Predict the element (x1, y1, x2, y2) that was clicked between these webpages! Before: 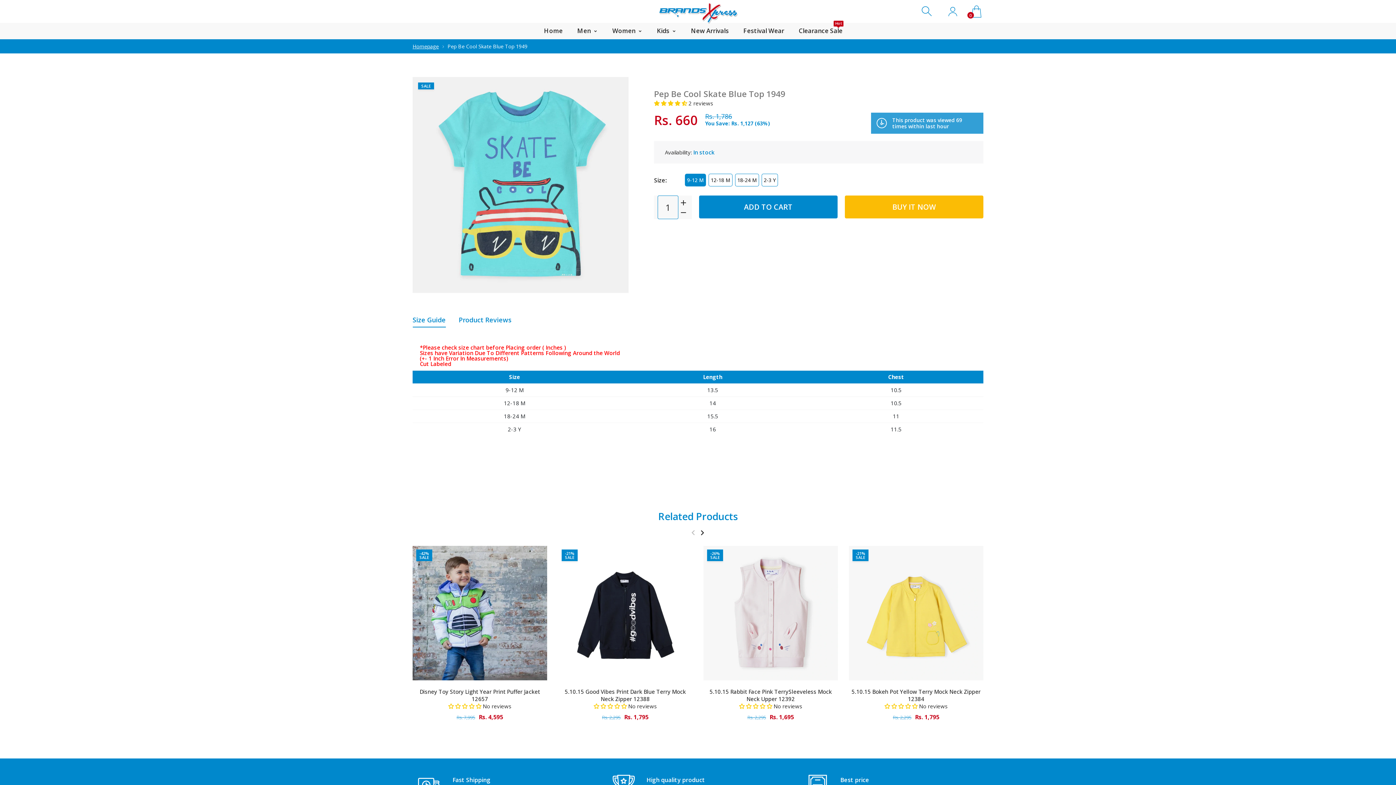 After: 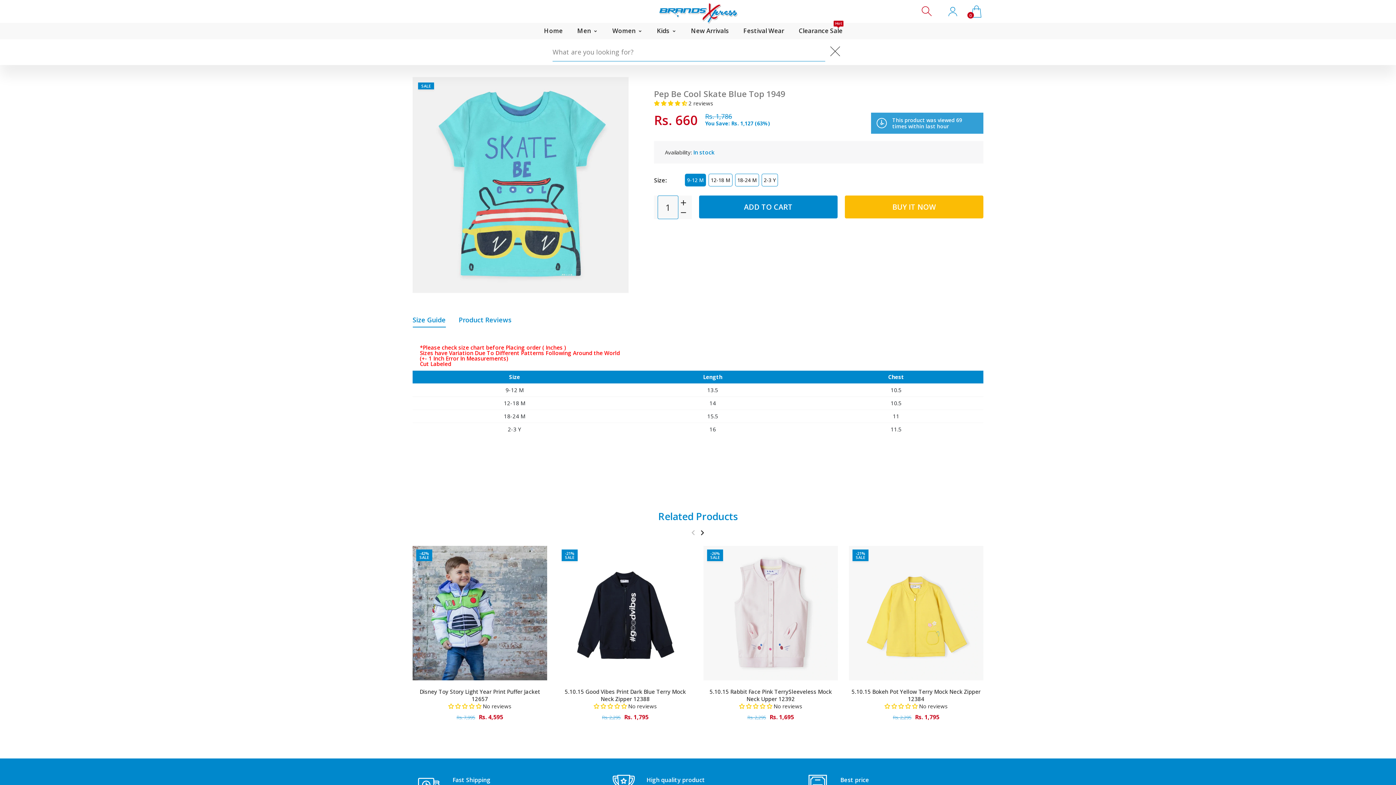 Action: bbox: (915, 5, 940, 17)